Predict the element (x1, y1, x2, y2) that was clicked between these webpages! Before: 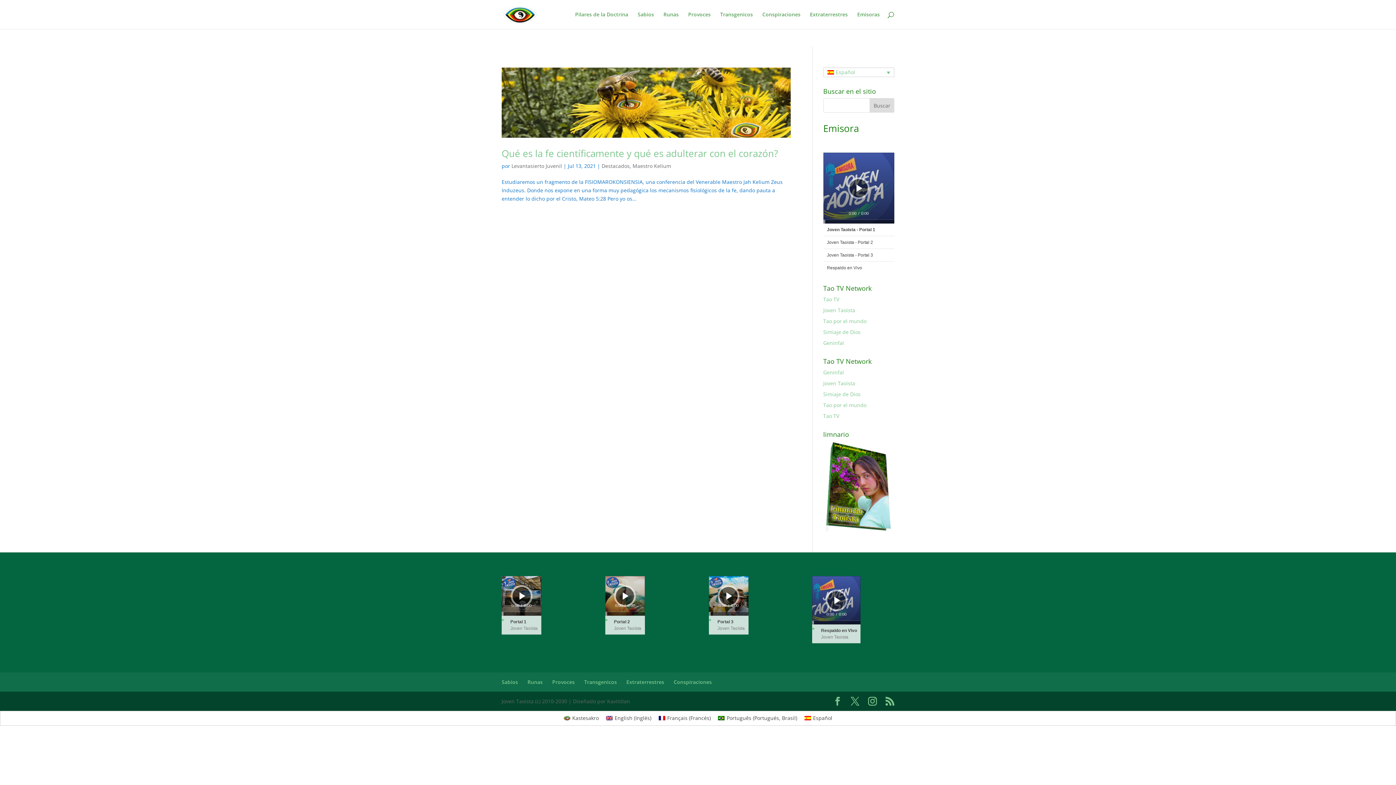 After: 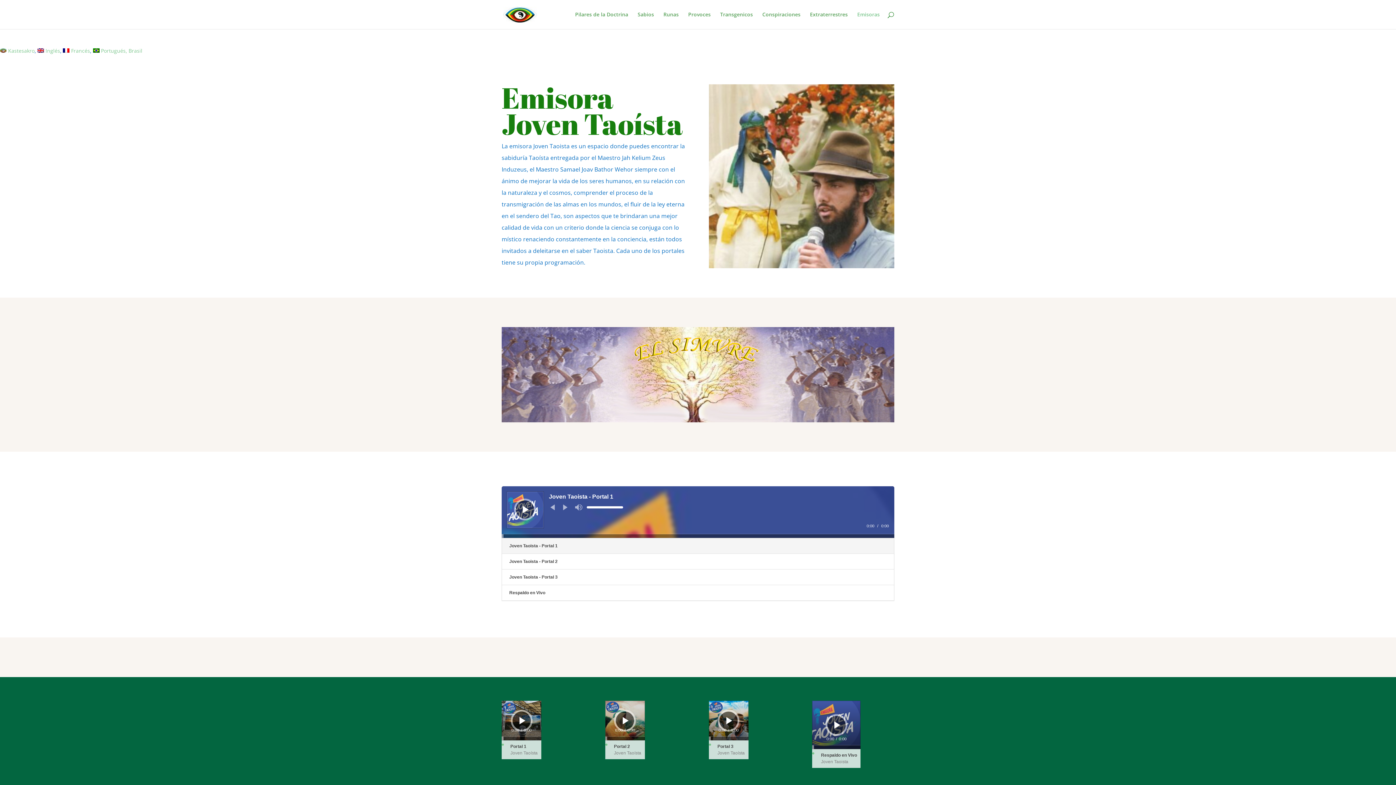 Action: label: Emisoras bbox: (857, 12, 880, 29)